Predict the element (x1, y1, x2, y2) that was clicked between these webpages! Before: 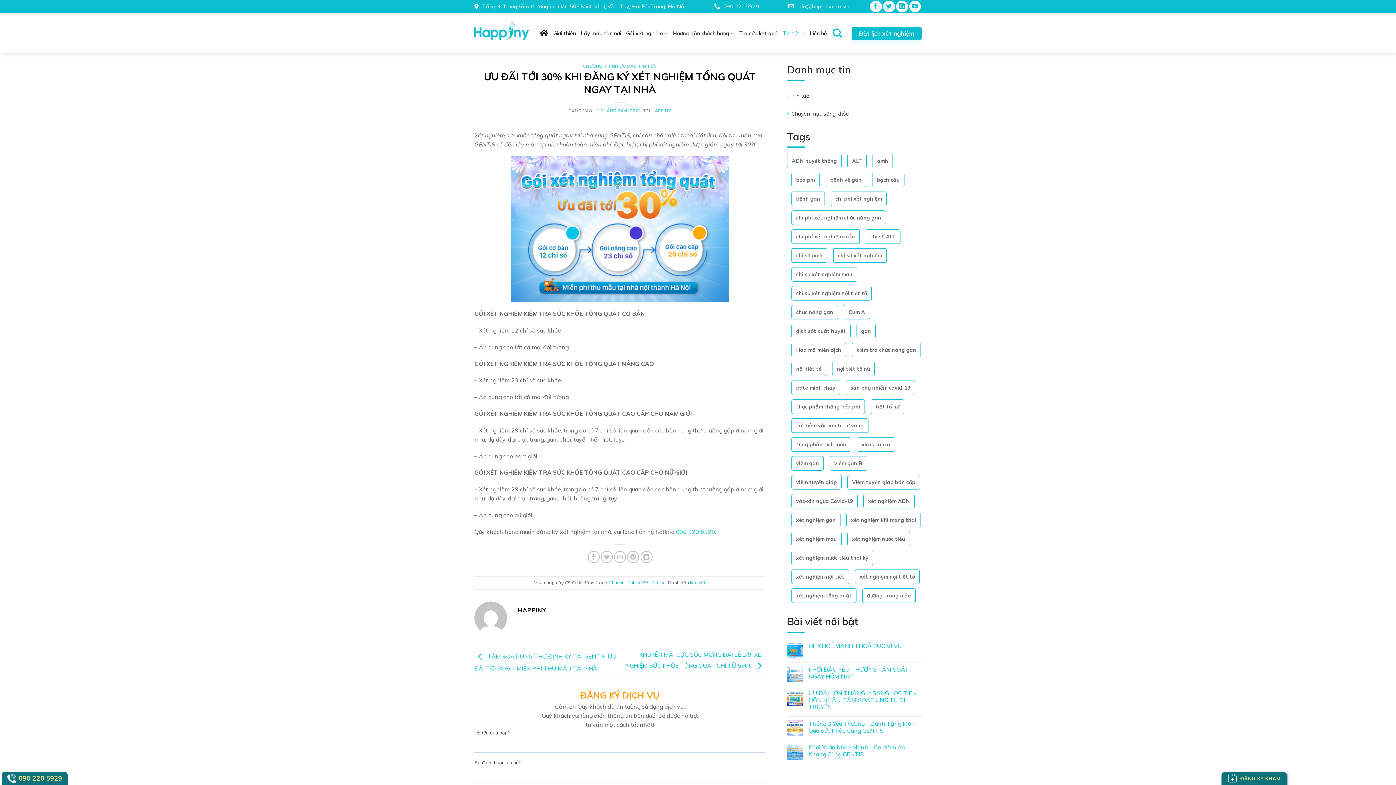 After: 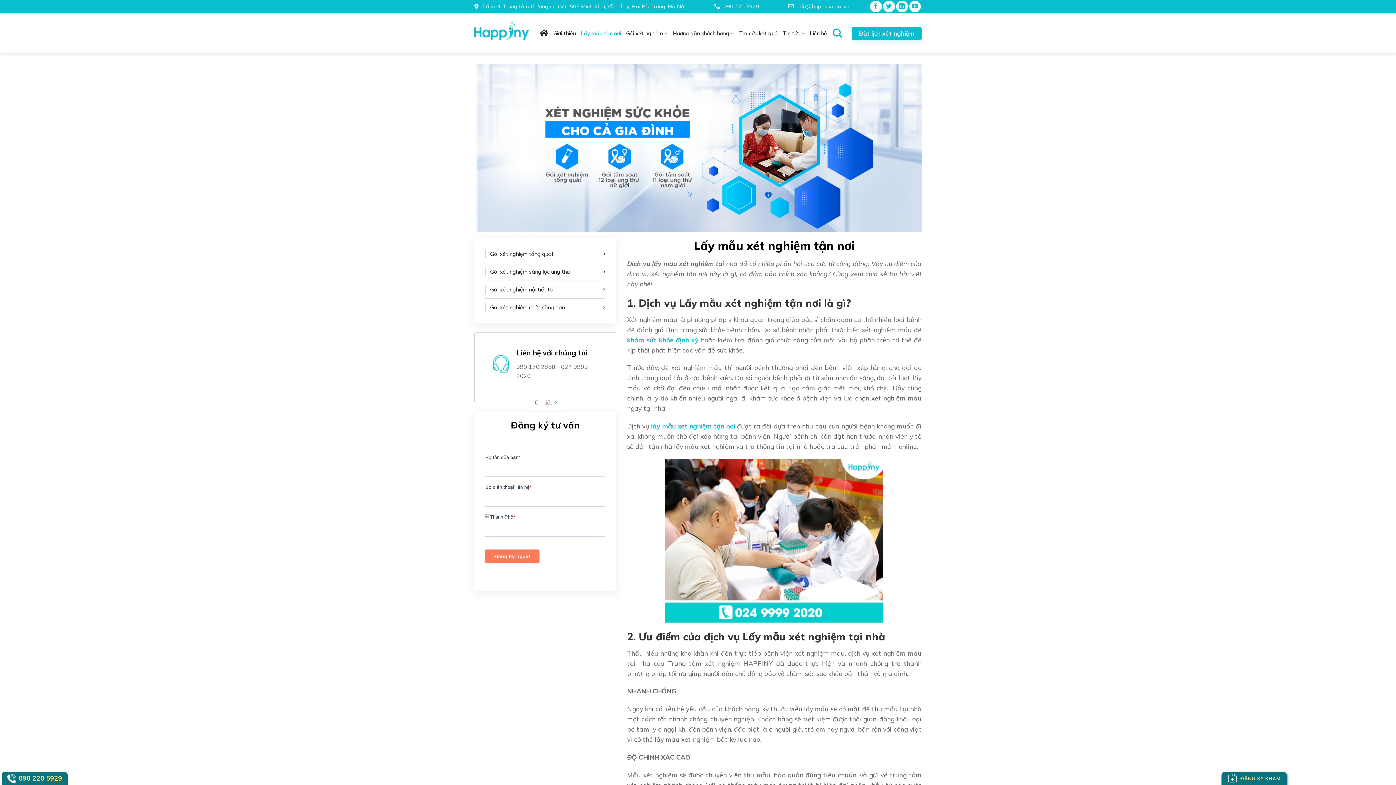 Action: label: Lấy mẫu tận nơi bbox: (581, 26, 621, 40)